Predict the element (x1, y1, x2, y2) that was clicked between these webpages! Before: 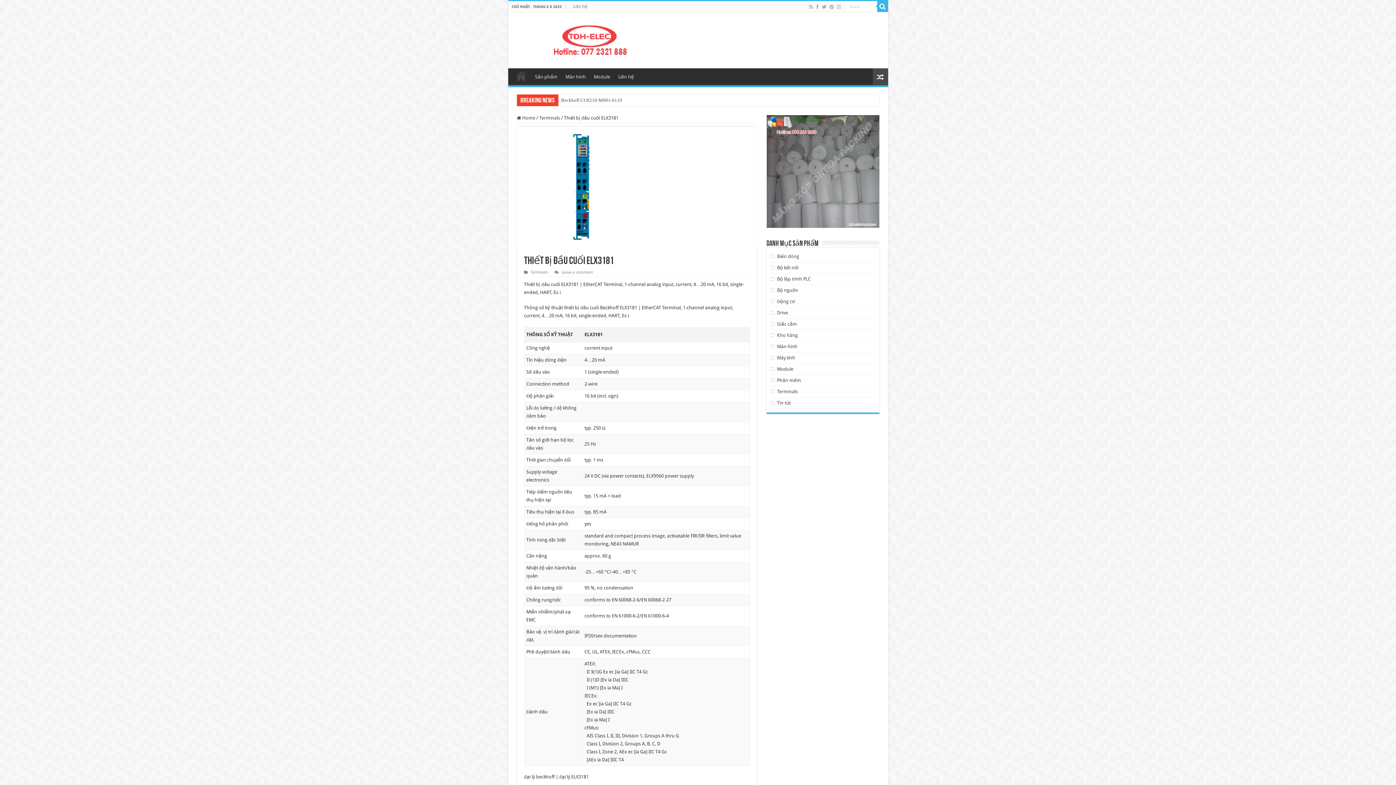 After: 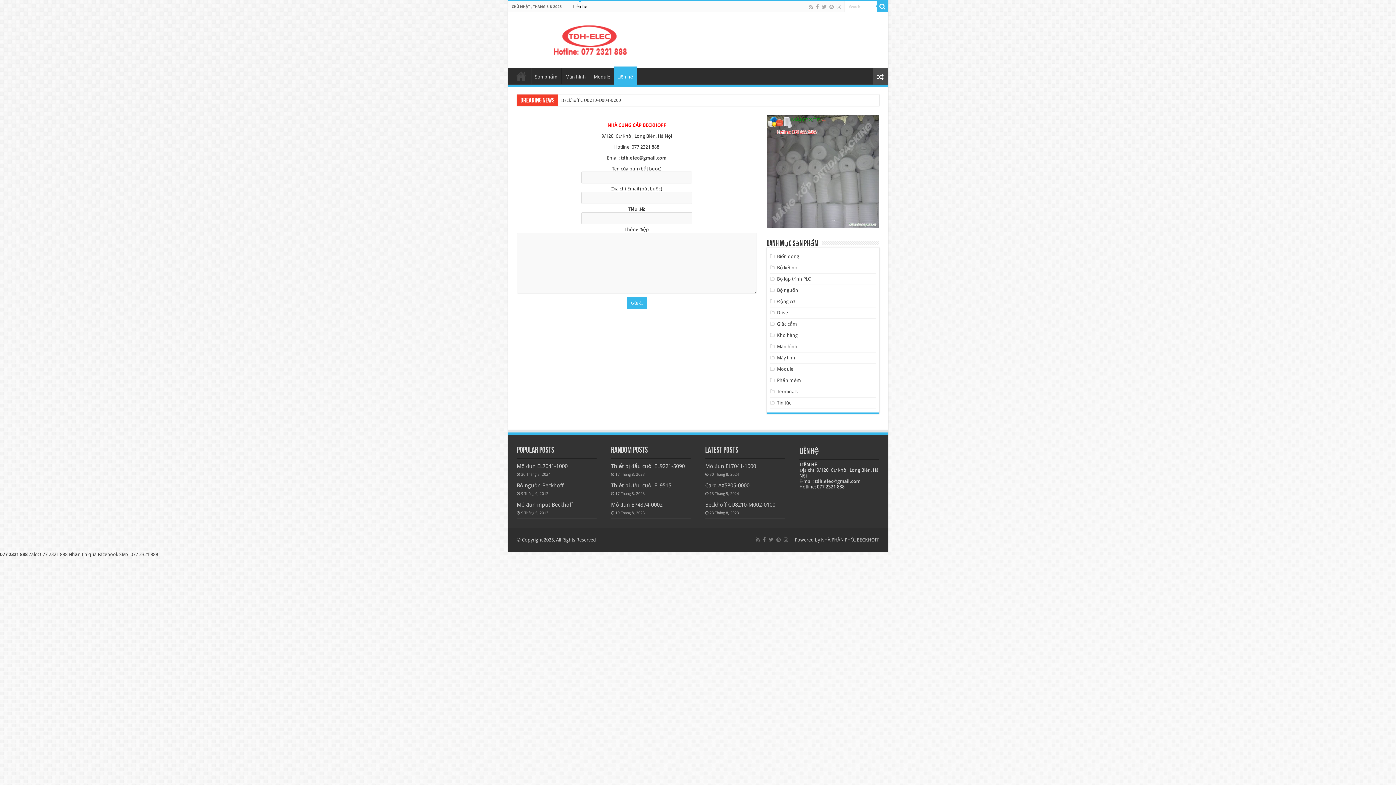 Action: bbox: (614, 68, 637, 83) label: Liên hệ